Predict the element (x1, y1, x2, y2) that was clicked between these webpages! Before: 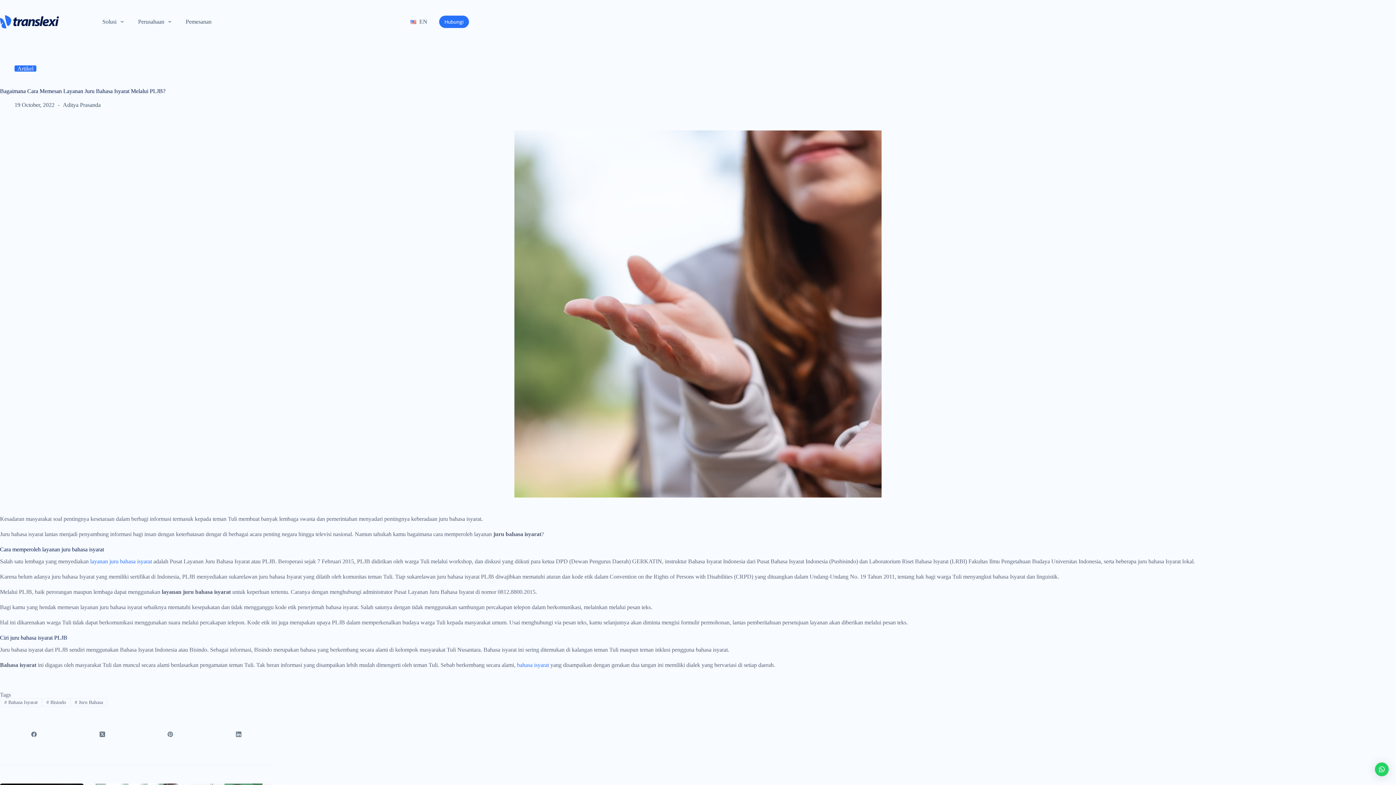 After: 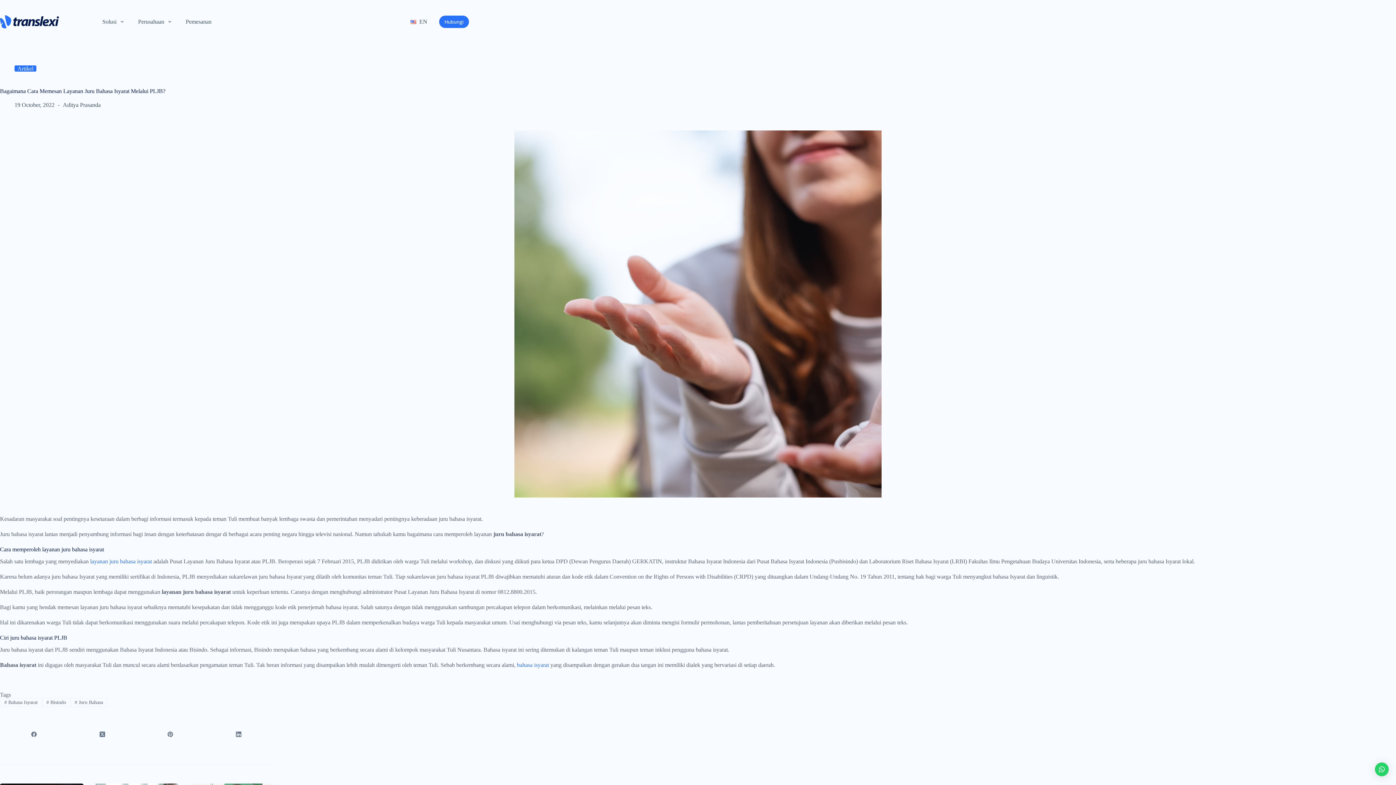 Action: label: × bbox: (1375, 762, 1389, 776)